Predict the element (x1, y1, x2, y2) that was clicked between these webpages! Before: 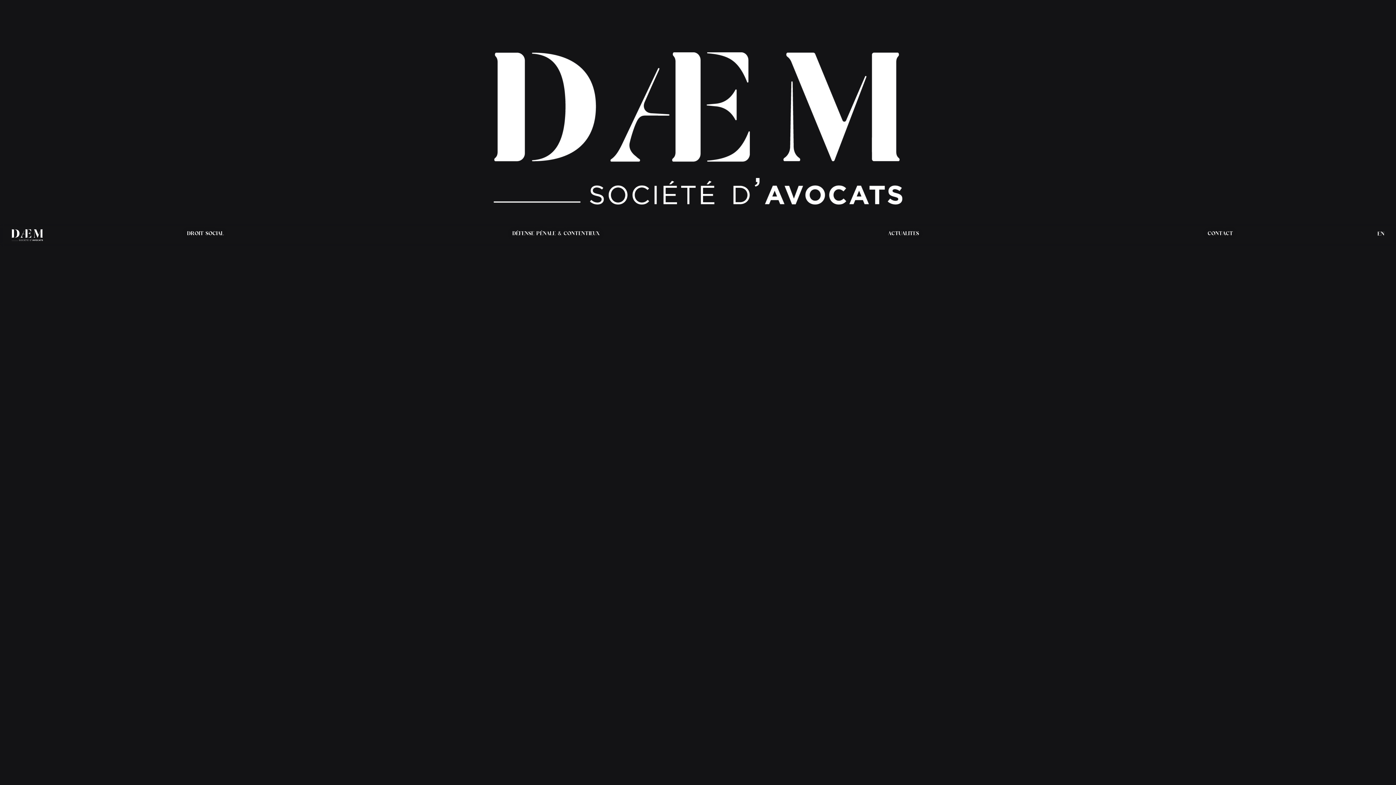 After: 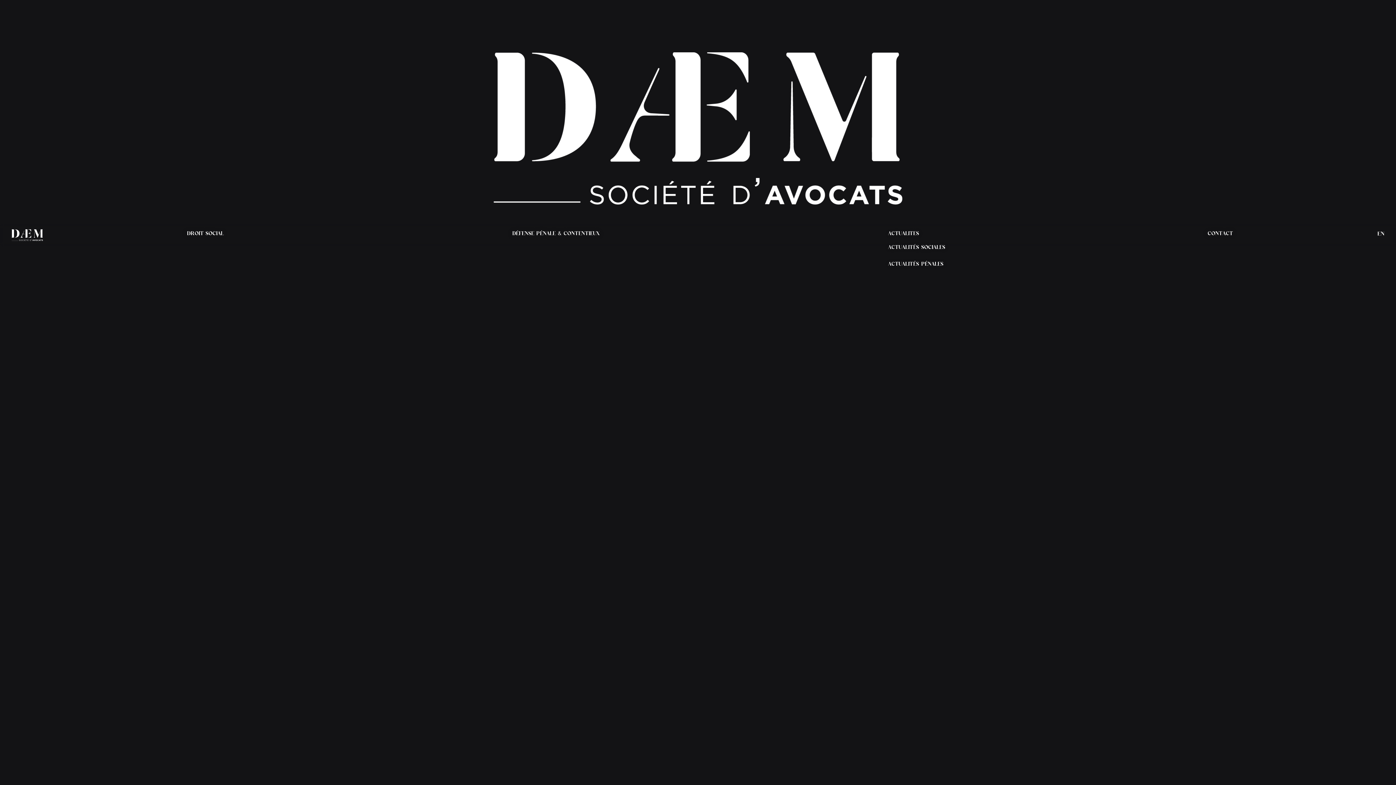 Action: bbox: (888, 229, 919, 237) label: ACTUALITES